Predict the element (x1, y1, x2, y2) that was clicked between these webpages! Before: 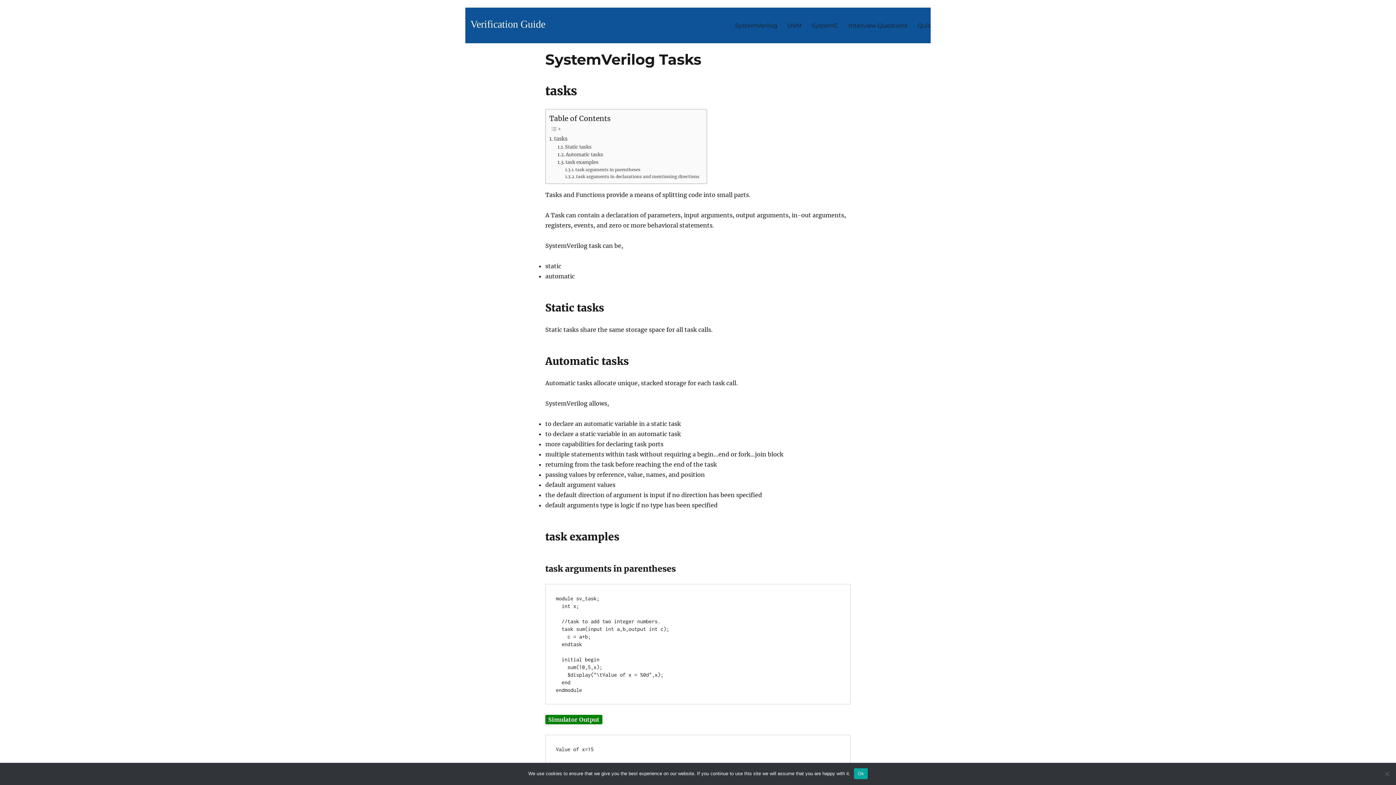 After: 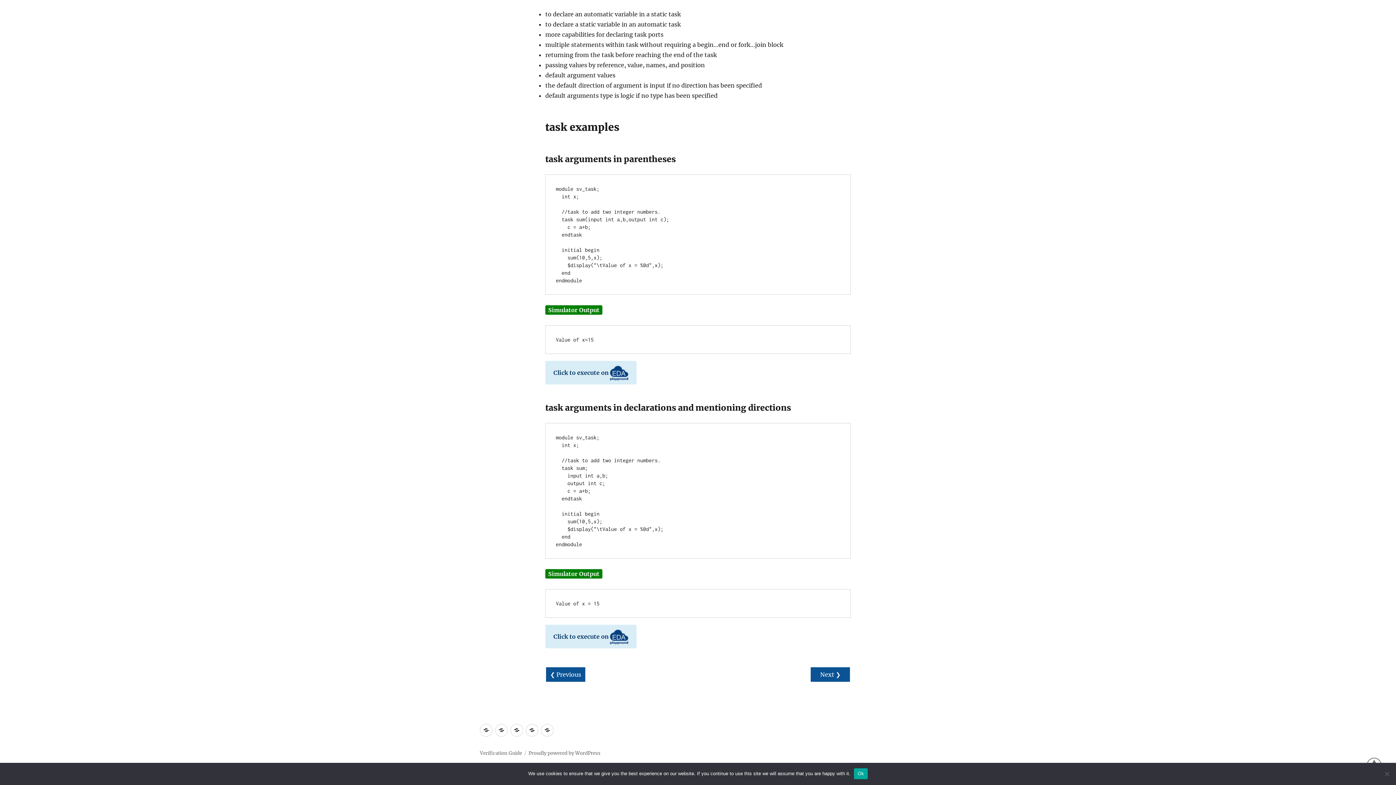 Action: bbox: (565, 166, 640, 173) label: task arguments in parentheses